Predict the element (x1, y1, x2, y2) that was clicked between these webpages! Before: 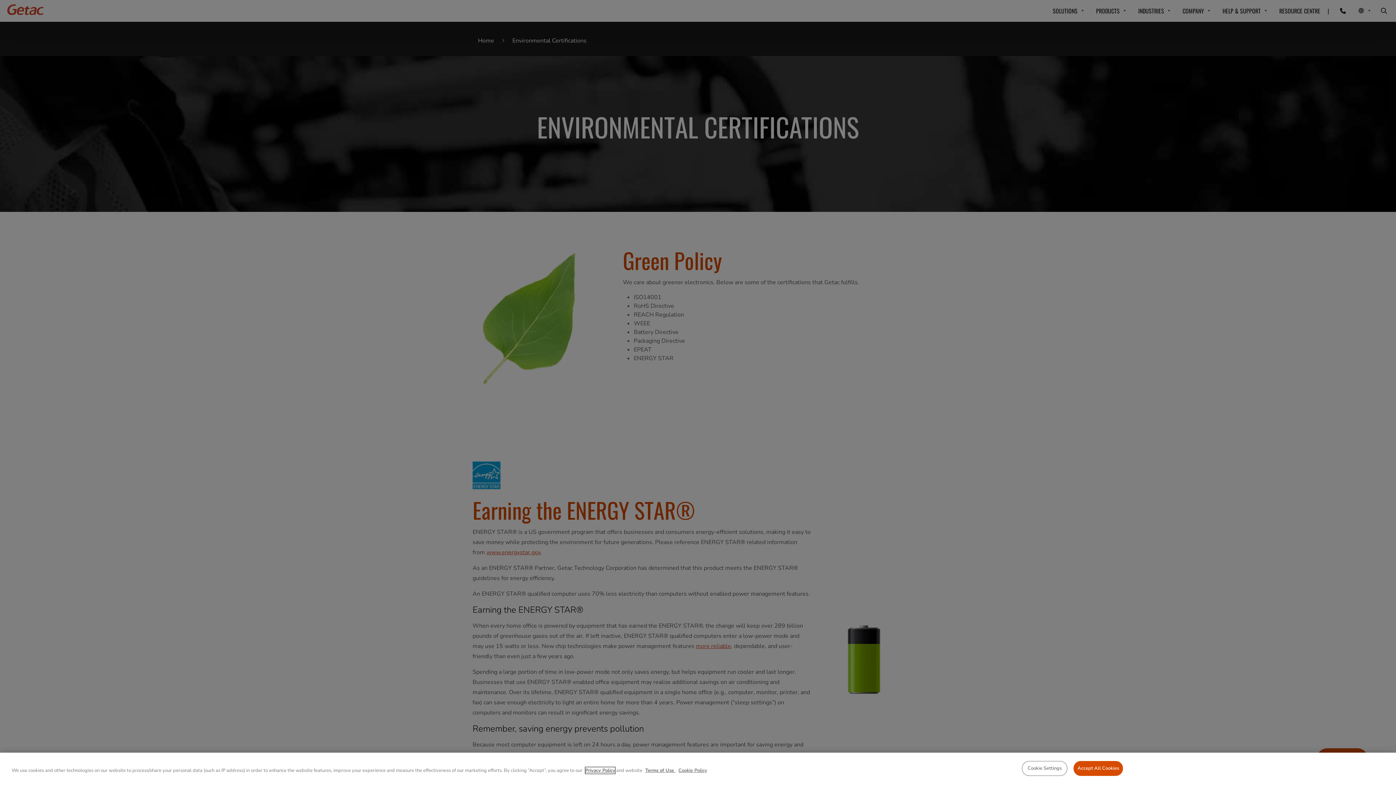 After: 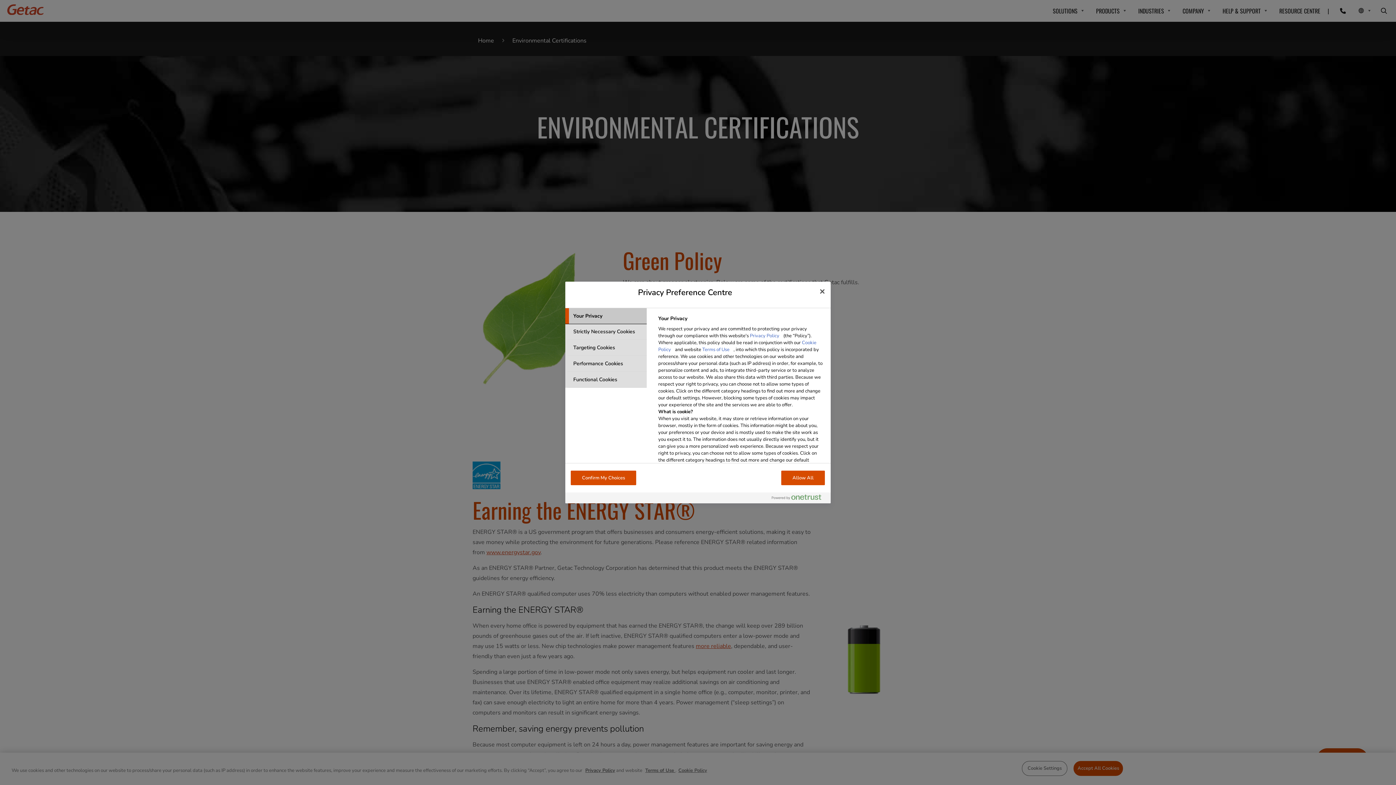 Action: label: Cookie Settings bbox: (1022, 761, 1067, 776)